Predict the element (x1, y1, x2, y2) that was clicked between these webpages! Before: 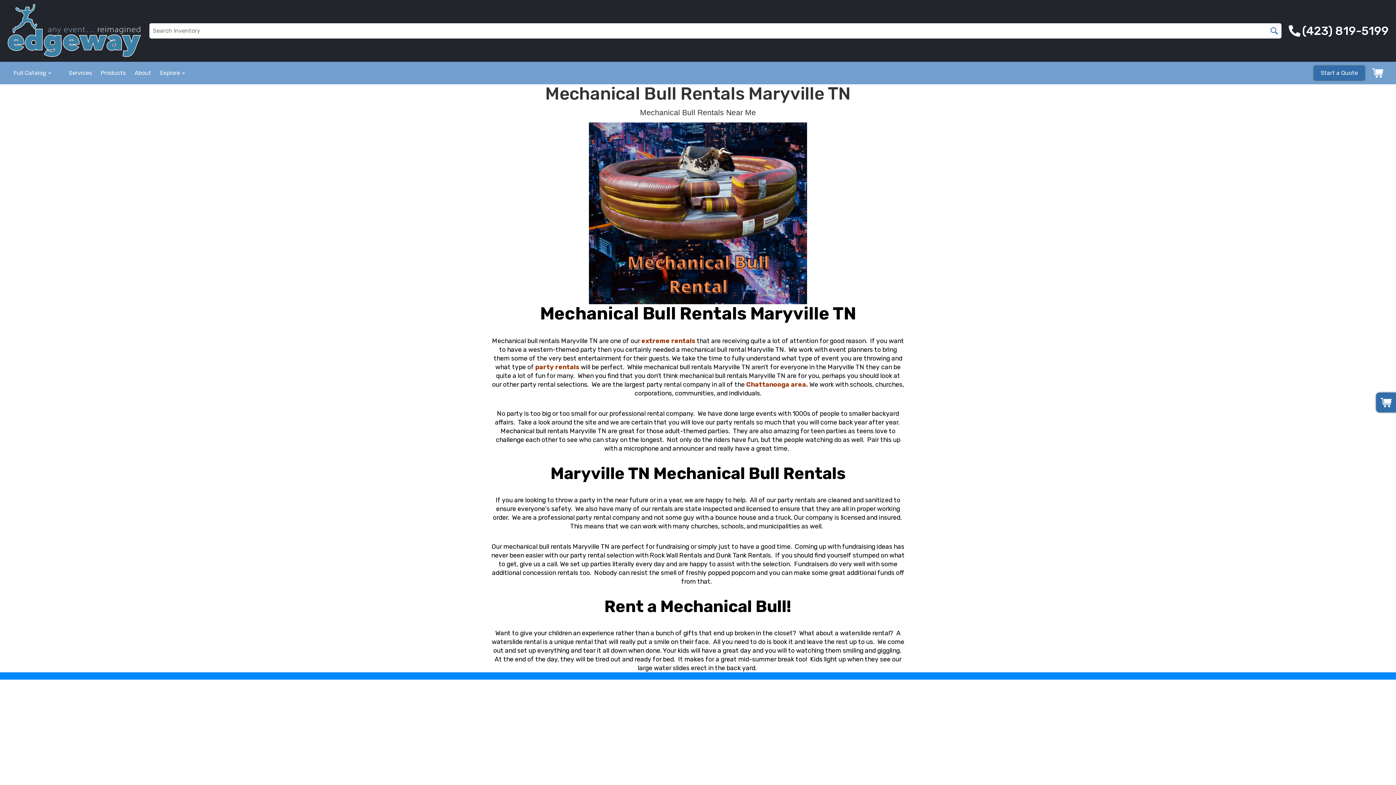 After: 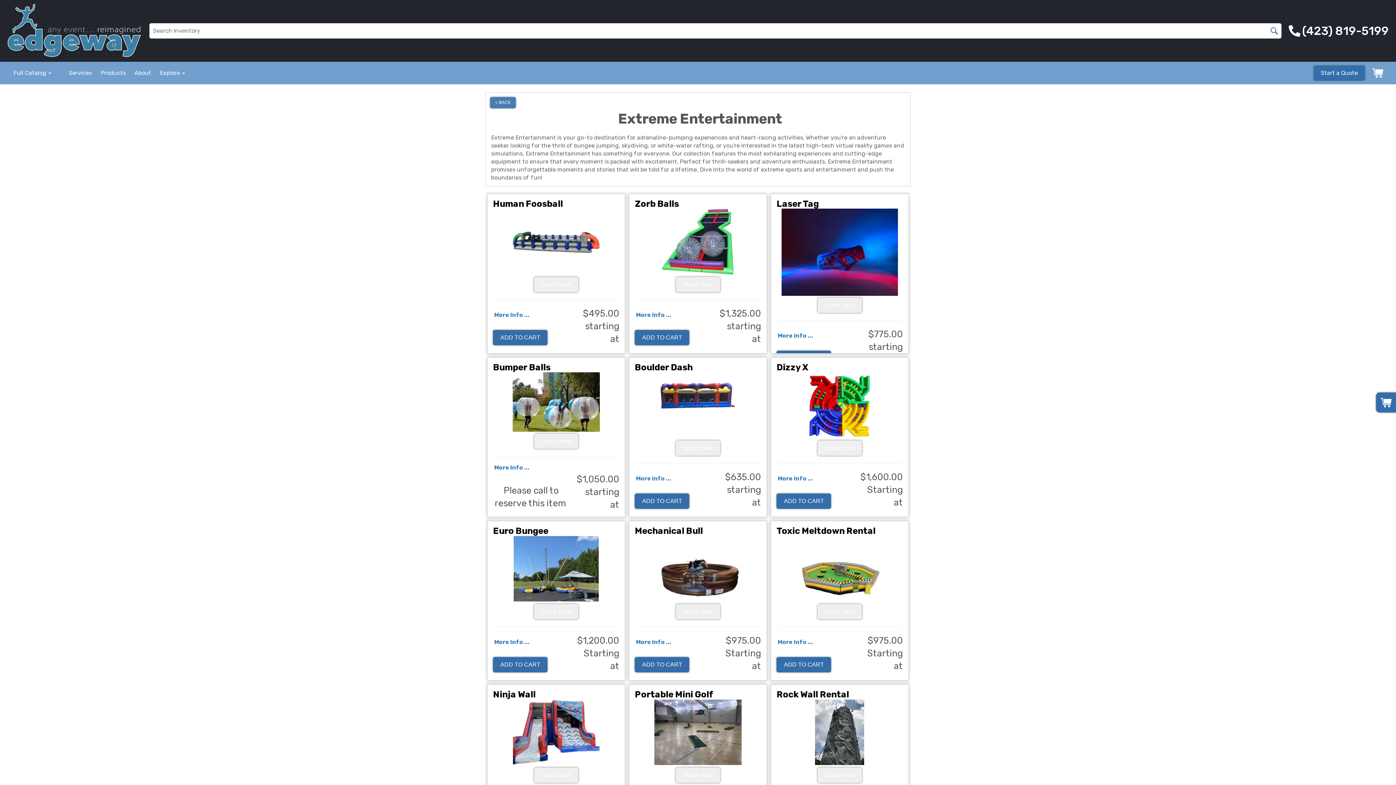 Action: bbox: (641, 337, 695, 344) label: extreme rentals